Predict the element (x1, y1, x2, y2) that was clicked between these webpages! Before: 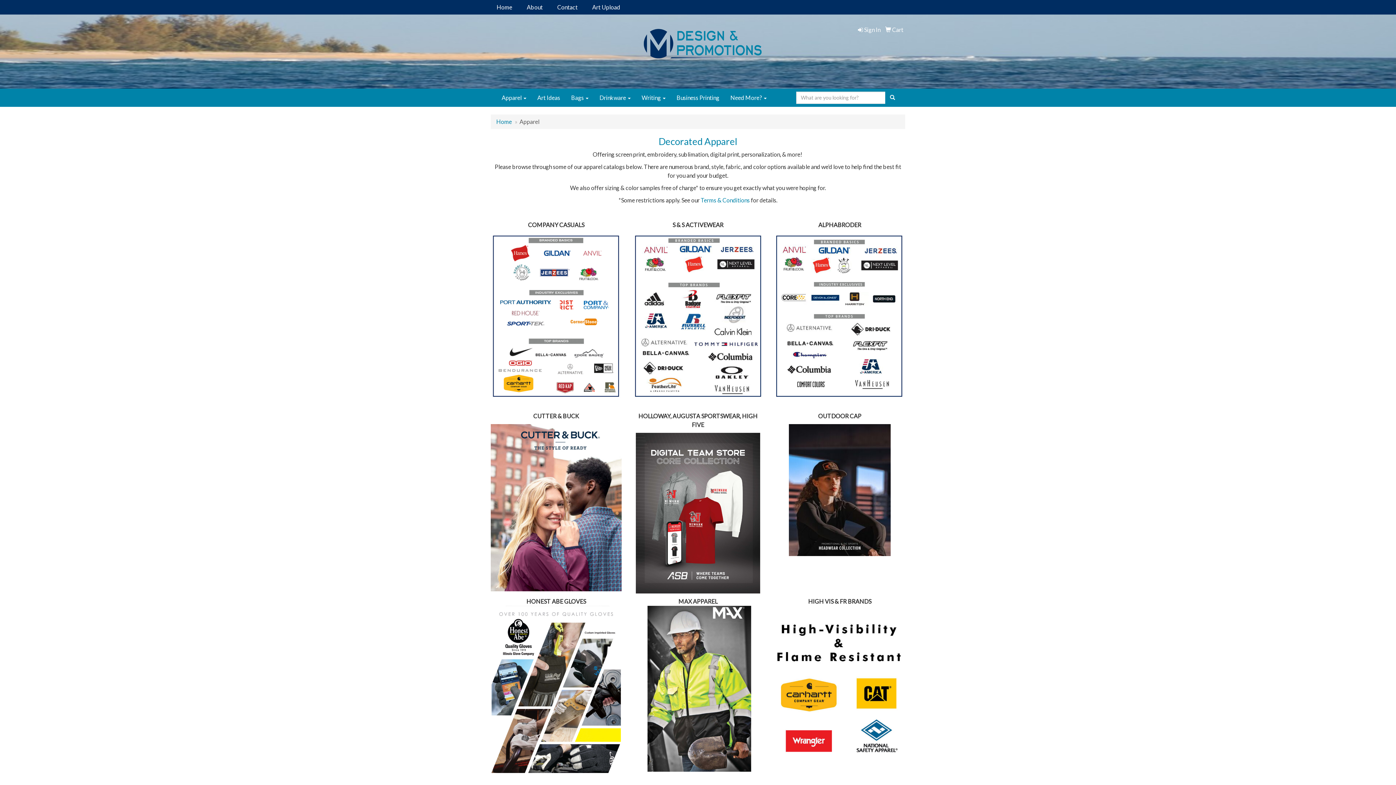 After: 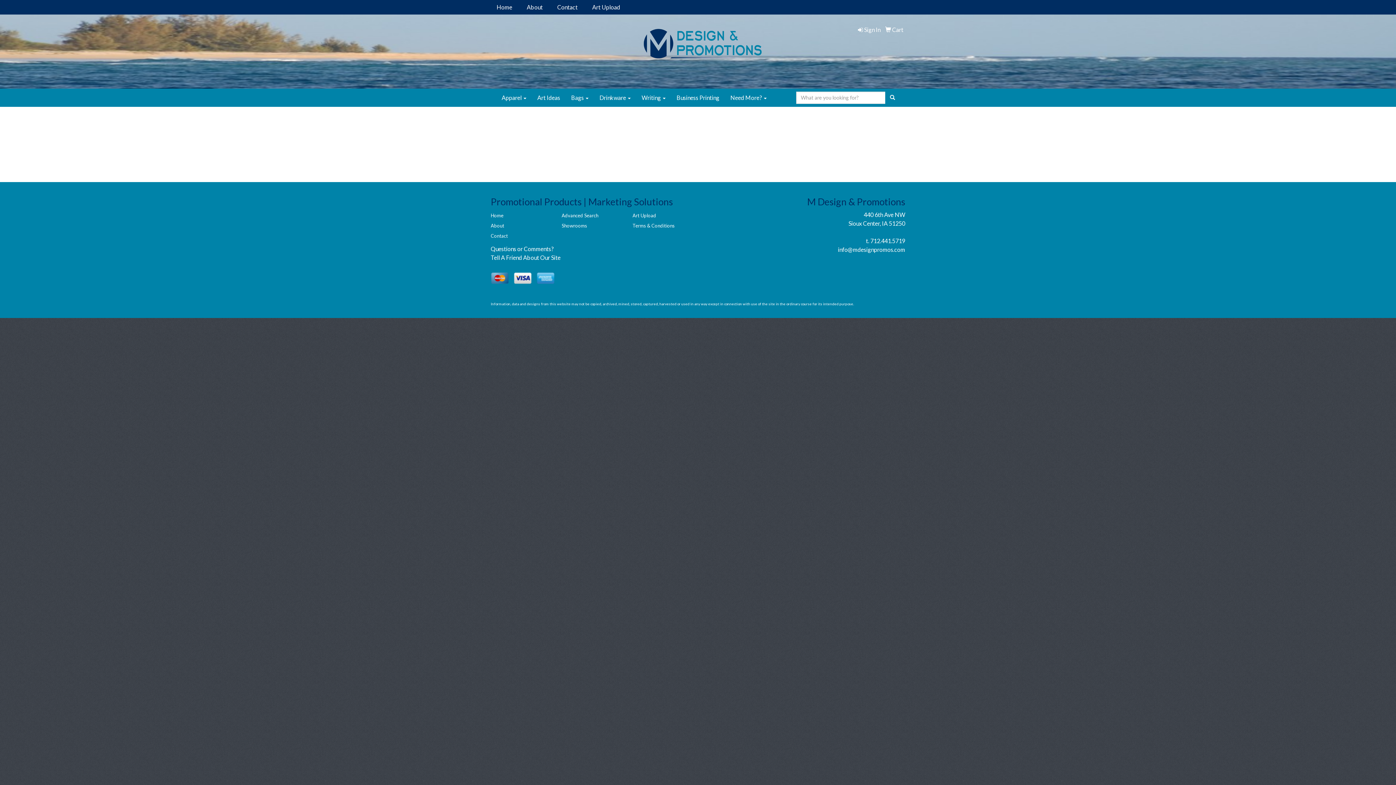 Action: label:  Sign In bbox: (858, 26, 880, 33)